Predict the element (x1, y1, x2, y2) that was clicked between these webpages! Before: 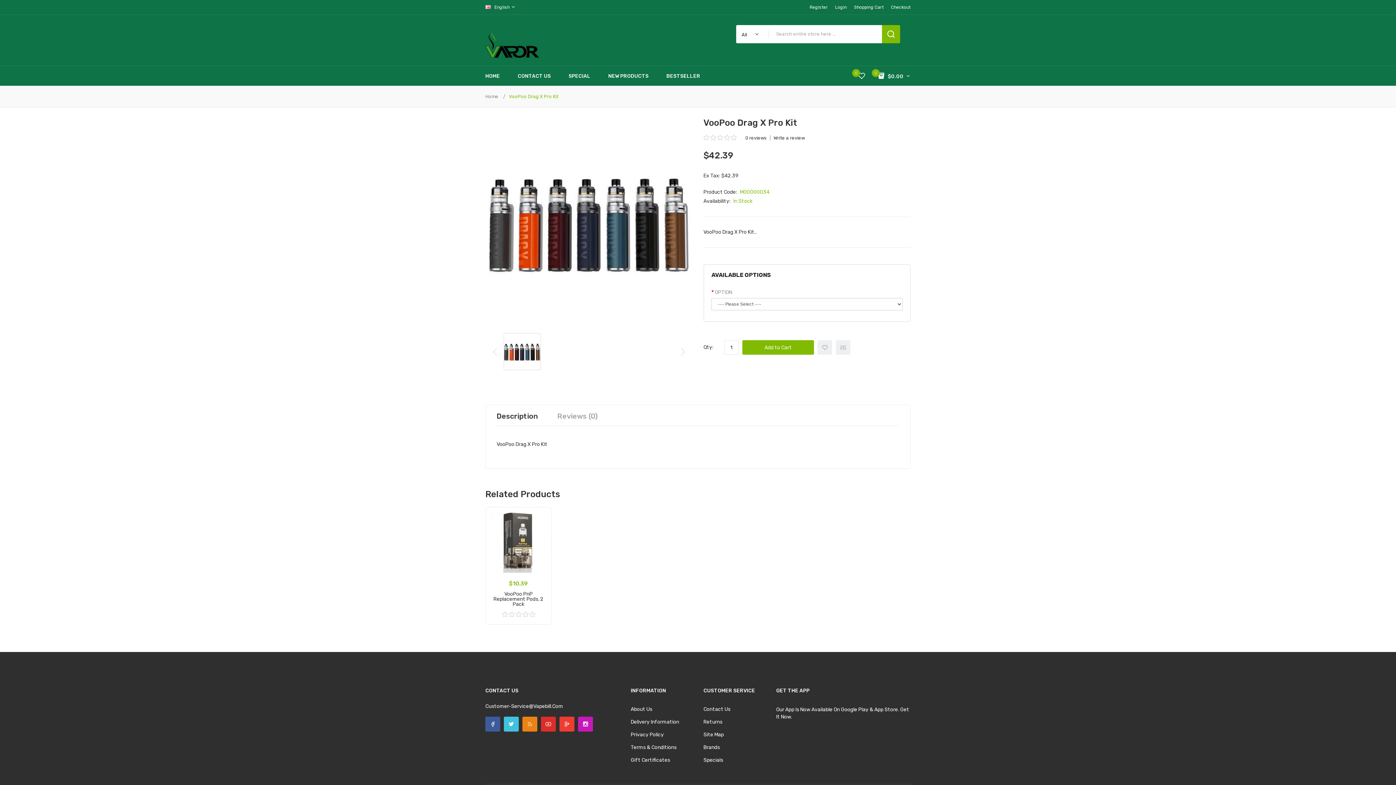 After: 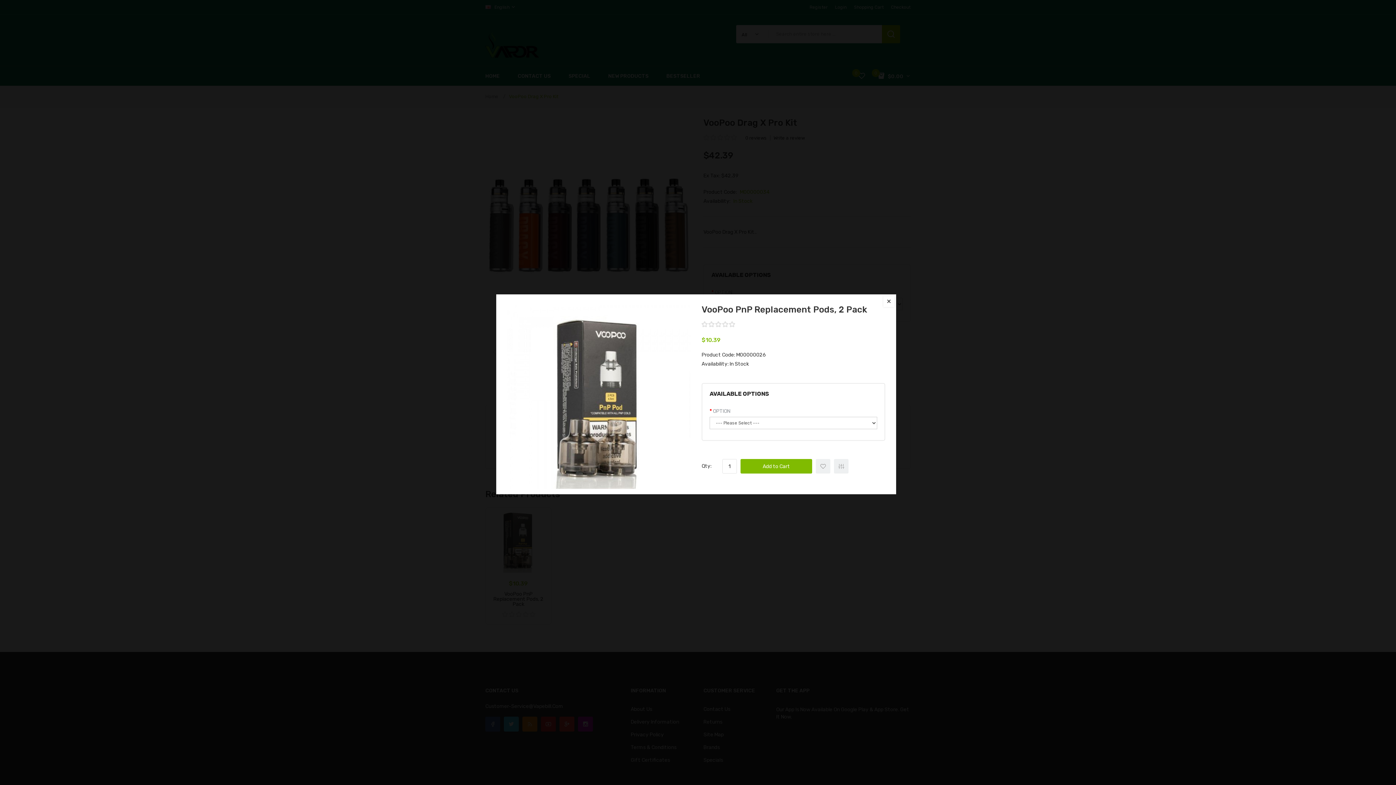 Action: label: Quick View bbox: (537, 533, 544, 540)